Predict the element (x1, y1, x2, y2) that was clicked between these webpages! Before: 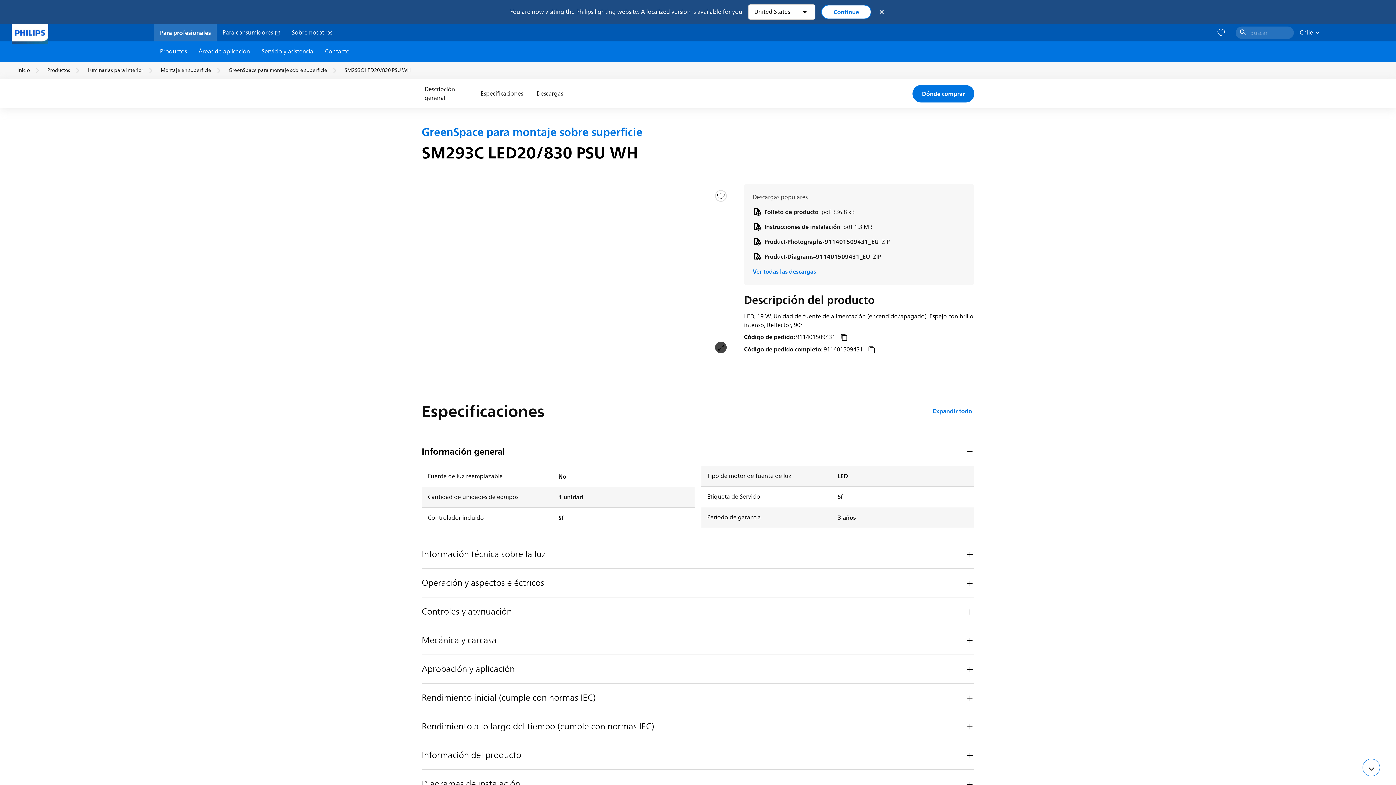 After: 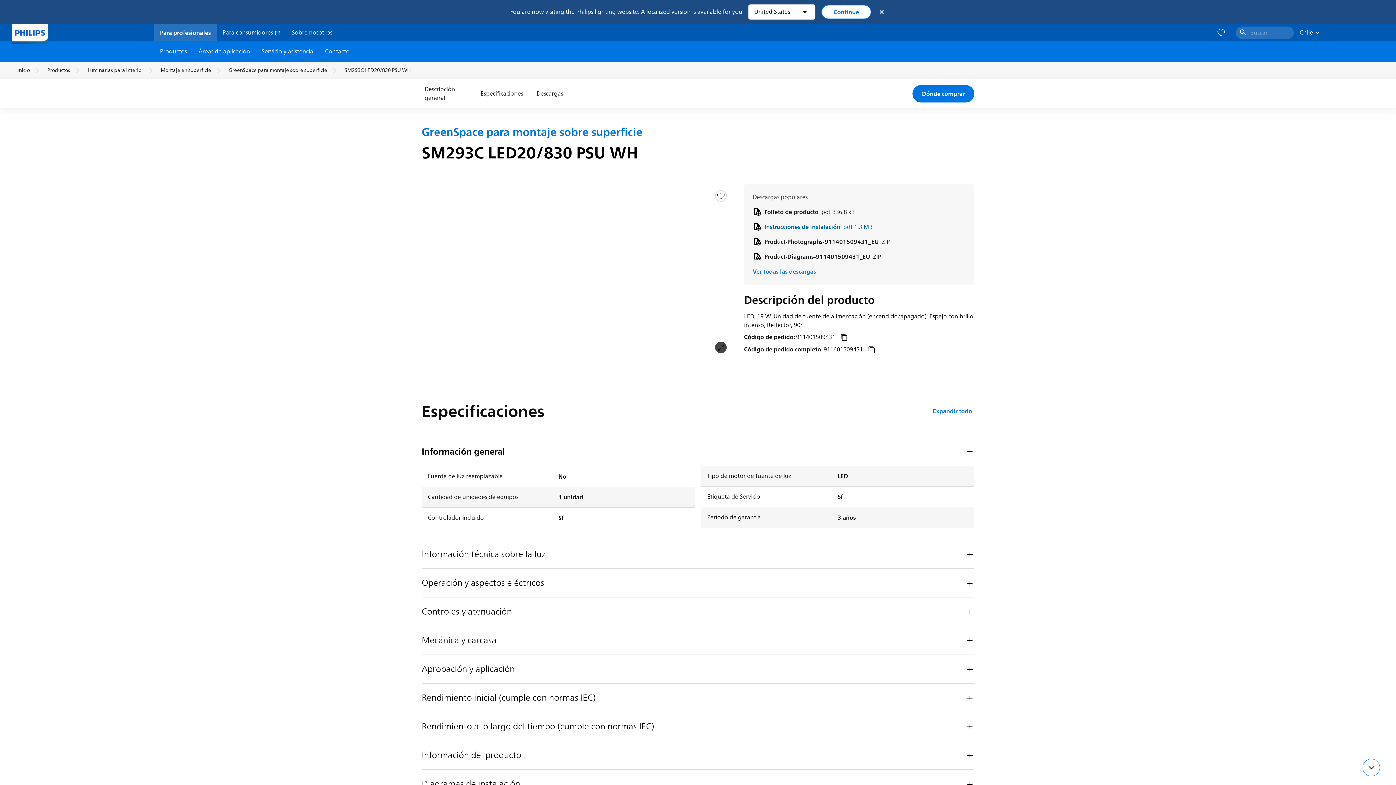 Action: bbox: (752, 222, 965, 231) label: Instrucciones de instalación pdf 1.3 MB